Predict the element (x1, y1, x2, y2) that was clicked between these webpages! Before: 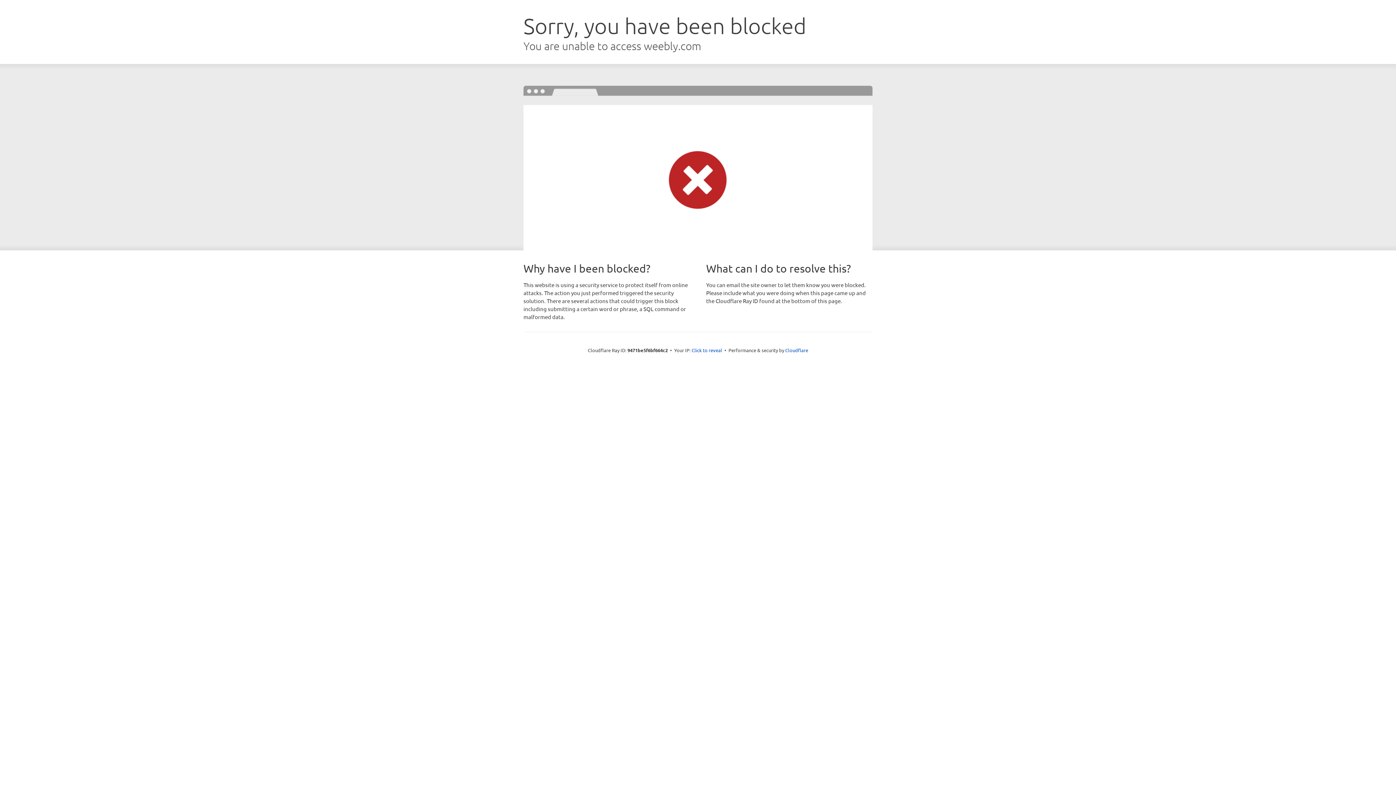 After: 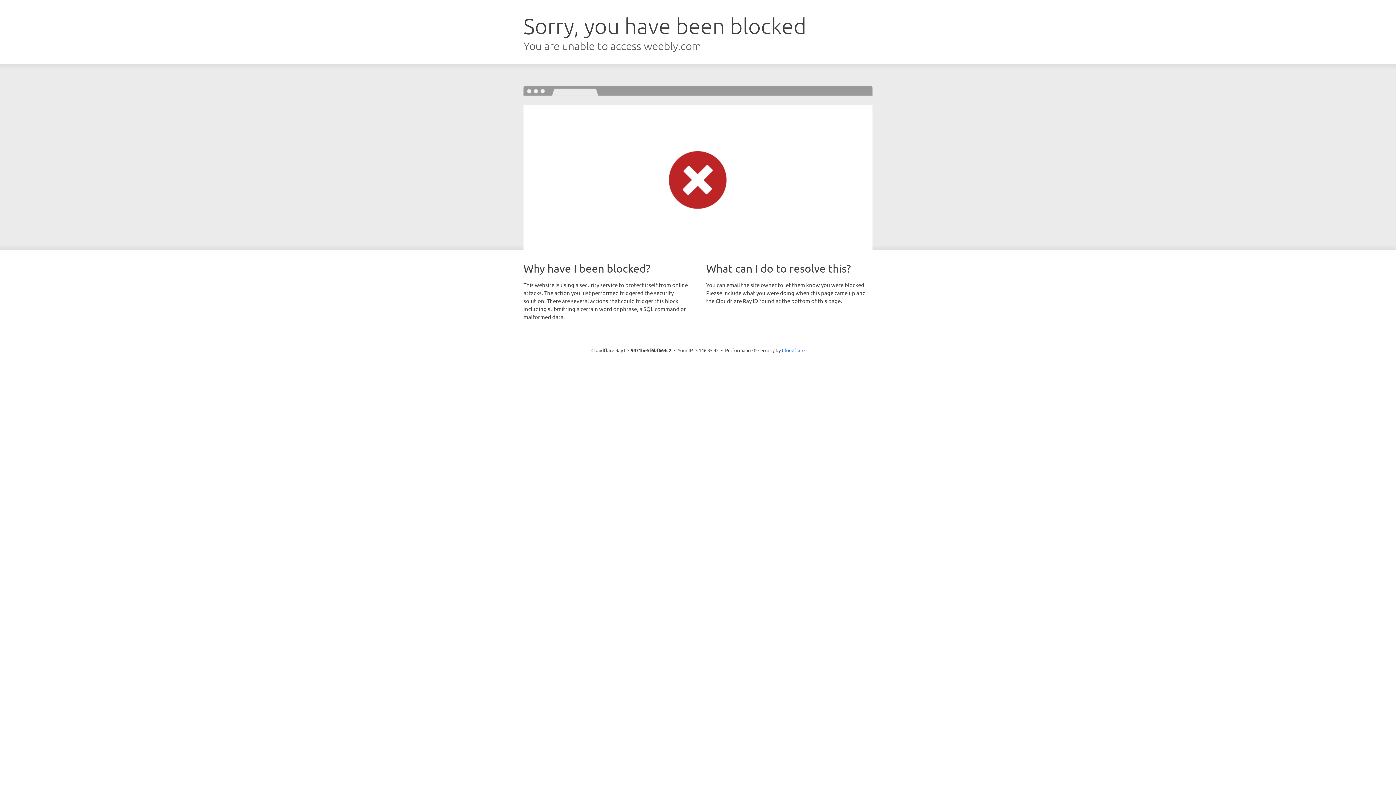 Action: bbox: (691, 346, 722, 353) label: Click to reveal